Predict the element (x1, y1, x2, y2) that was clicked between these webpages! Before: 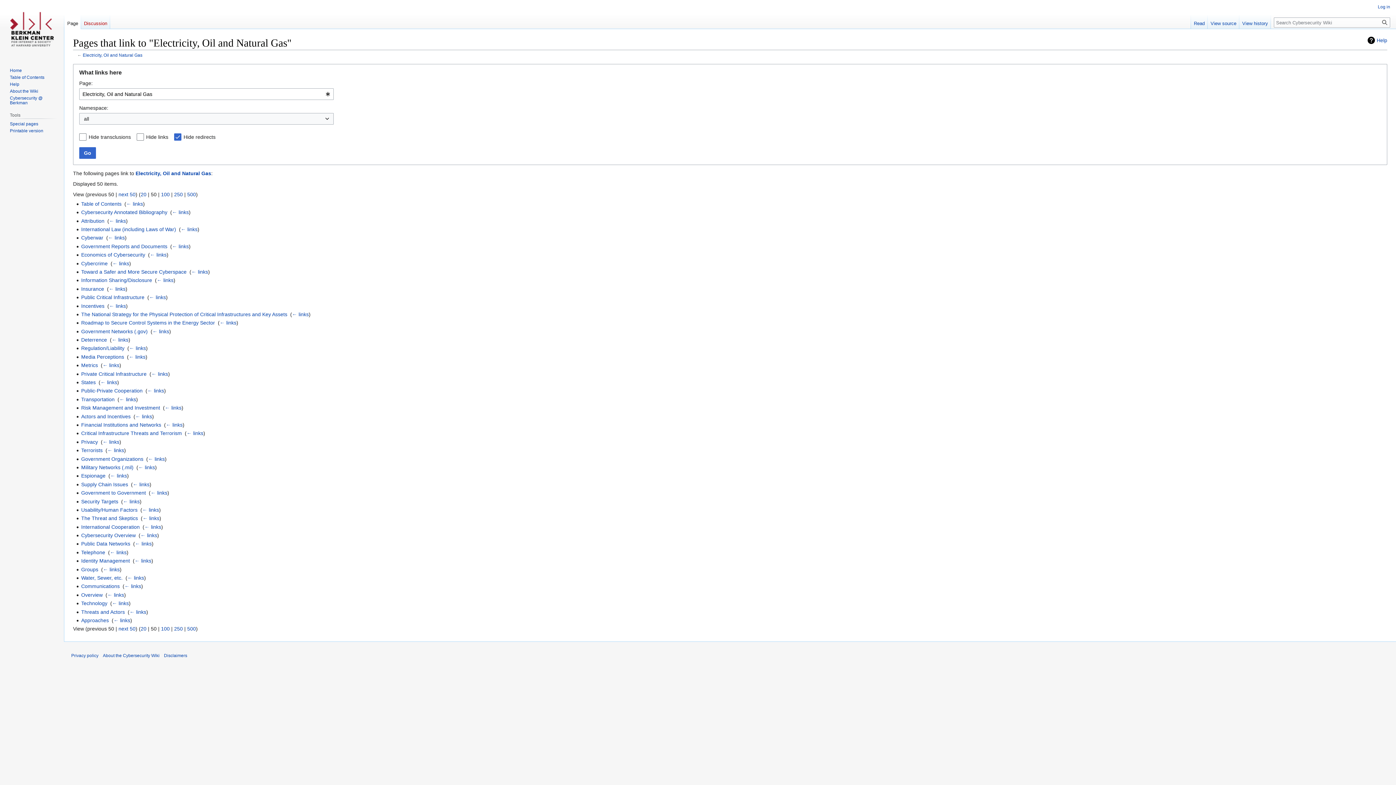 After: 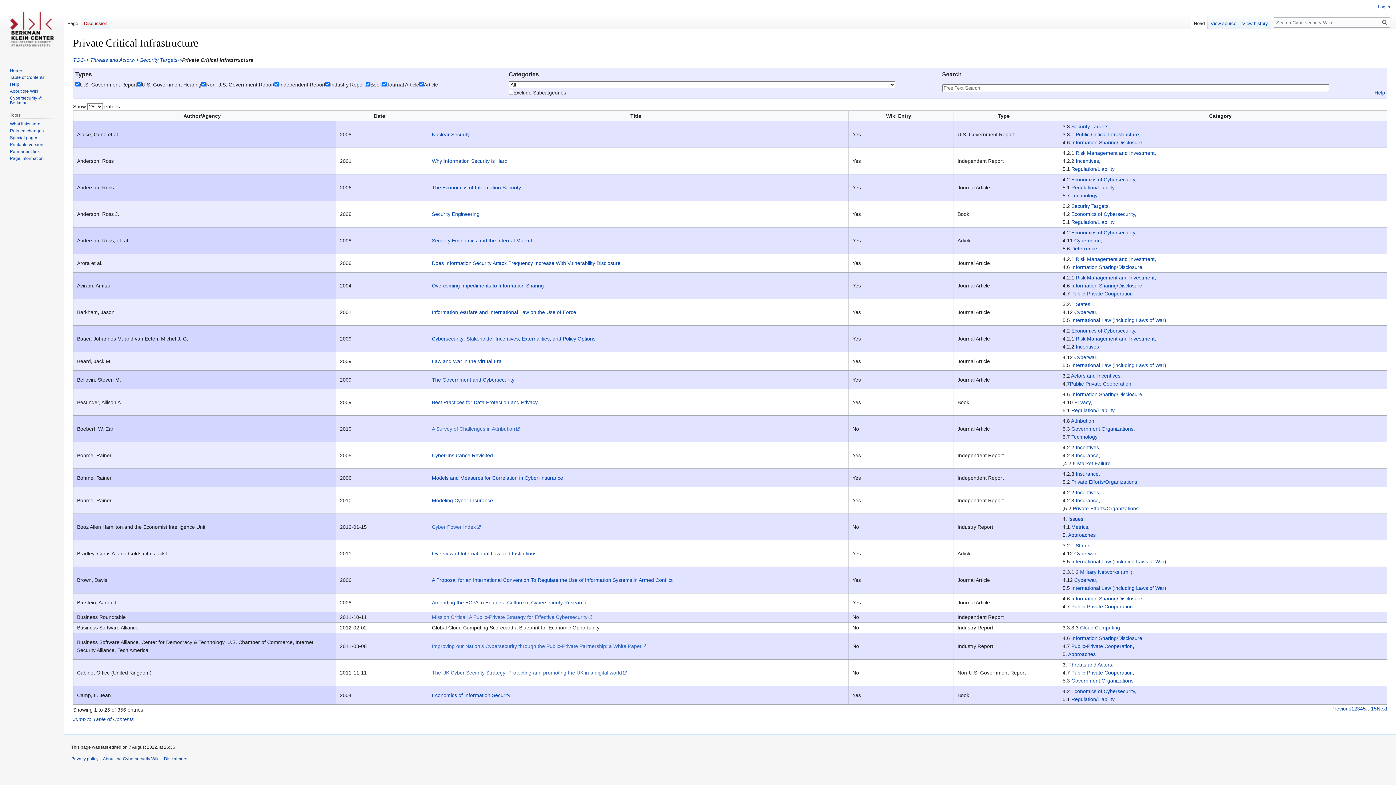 Action: bbox: (81, 371, 146, 376) label: Private Critical Infrastructure